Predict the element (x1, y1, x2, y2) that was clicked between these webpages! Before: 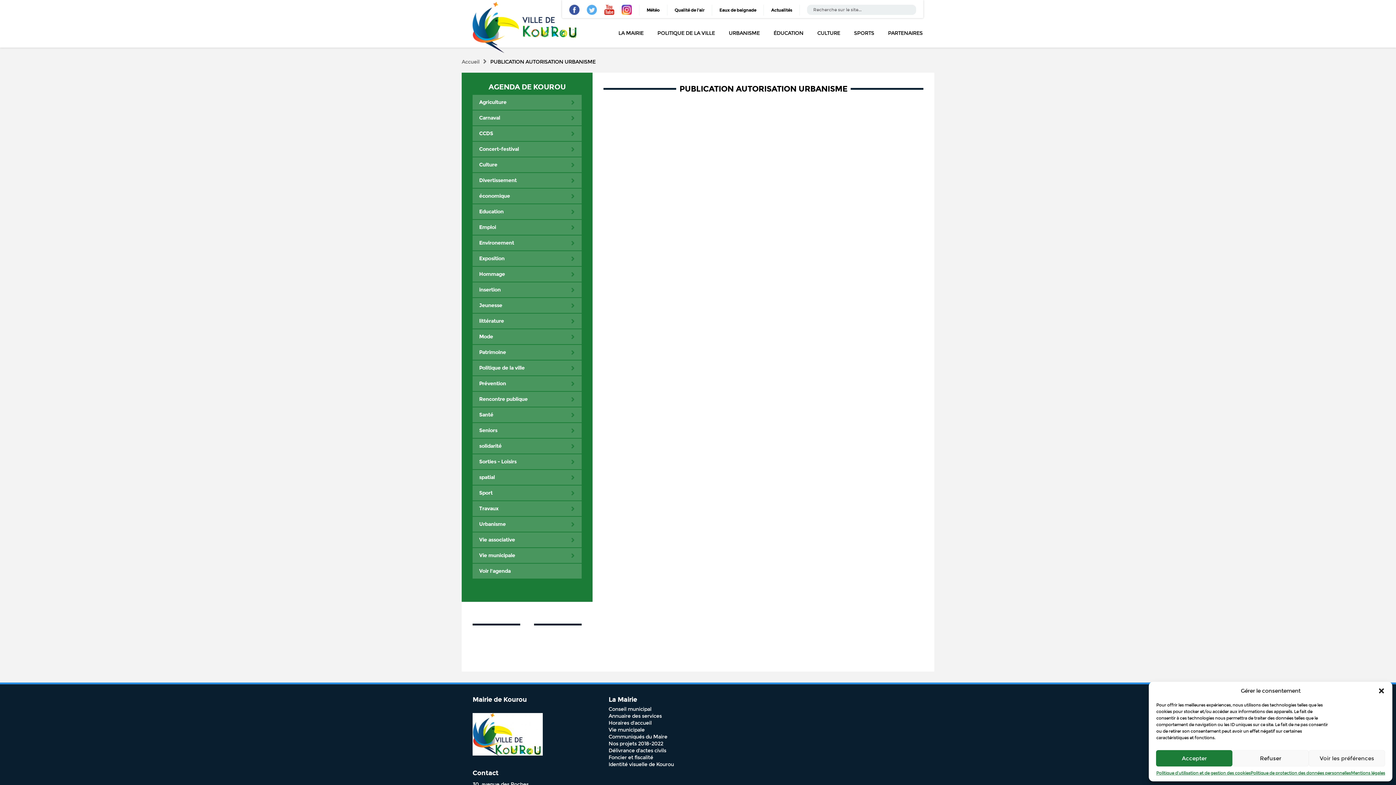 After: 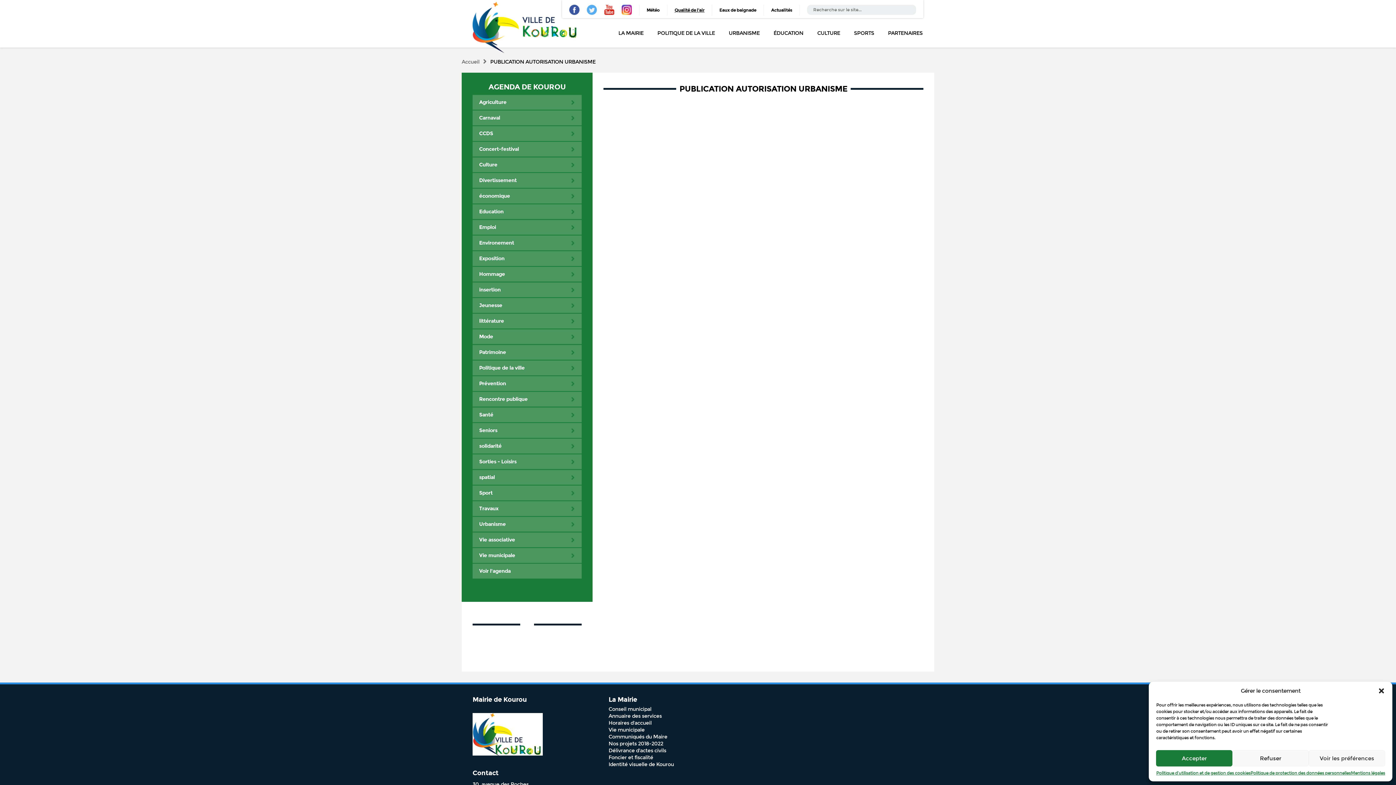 Action: label: Qualité de l'air bbox: (674, 7, 704, 12)